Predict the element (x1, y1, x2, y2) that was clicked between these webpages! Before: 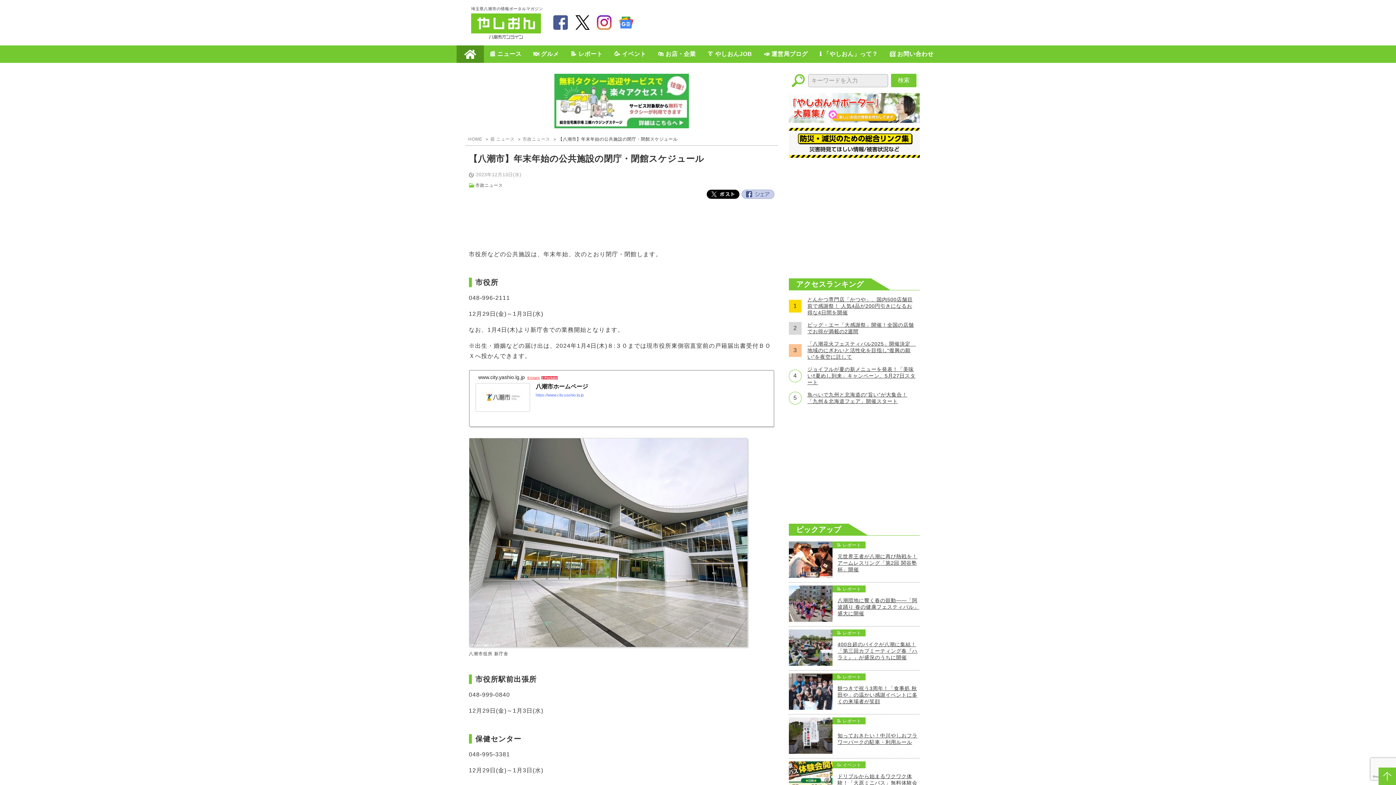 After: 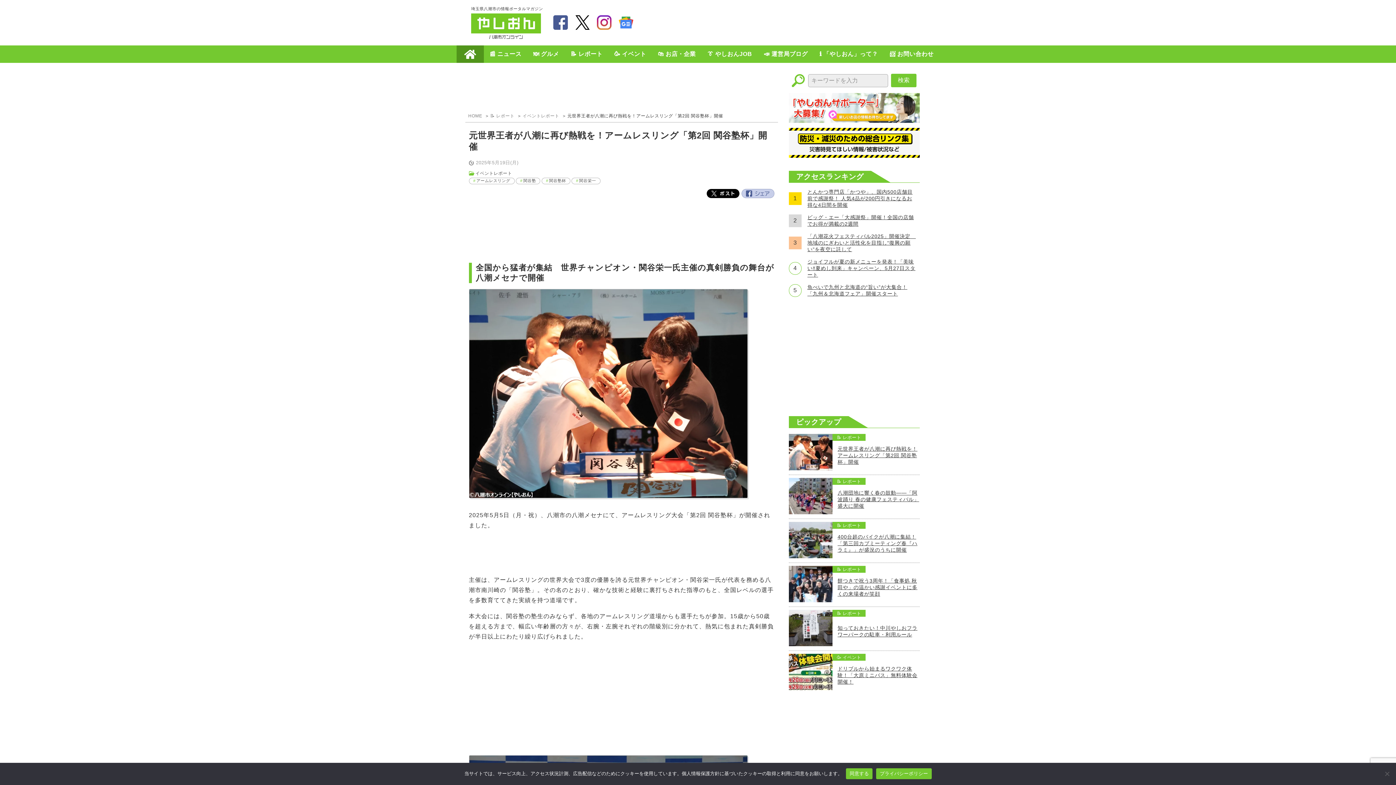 Action: bbox: (789, 541, 832, 579)